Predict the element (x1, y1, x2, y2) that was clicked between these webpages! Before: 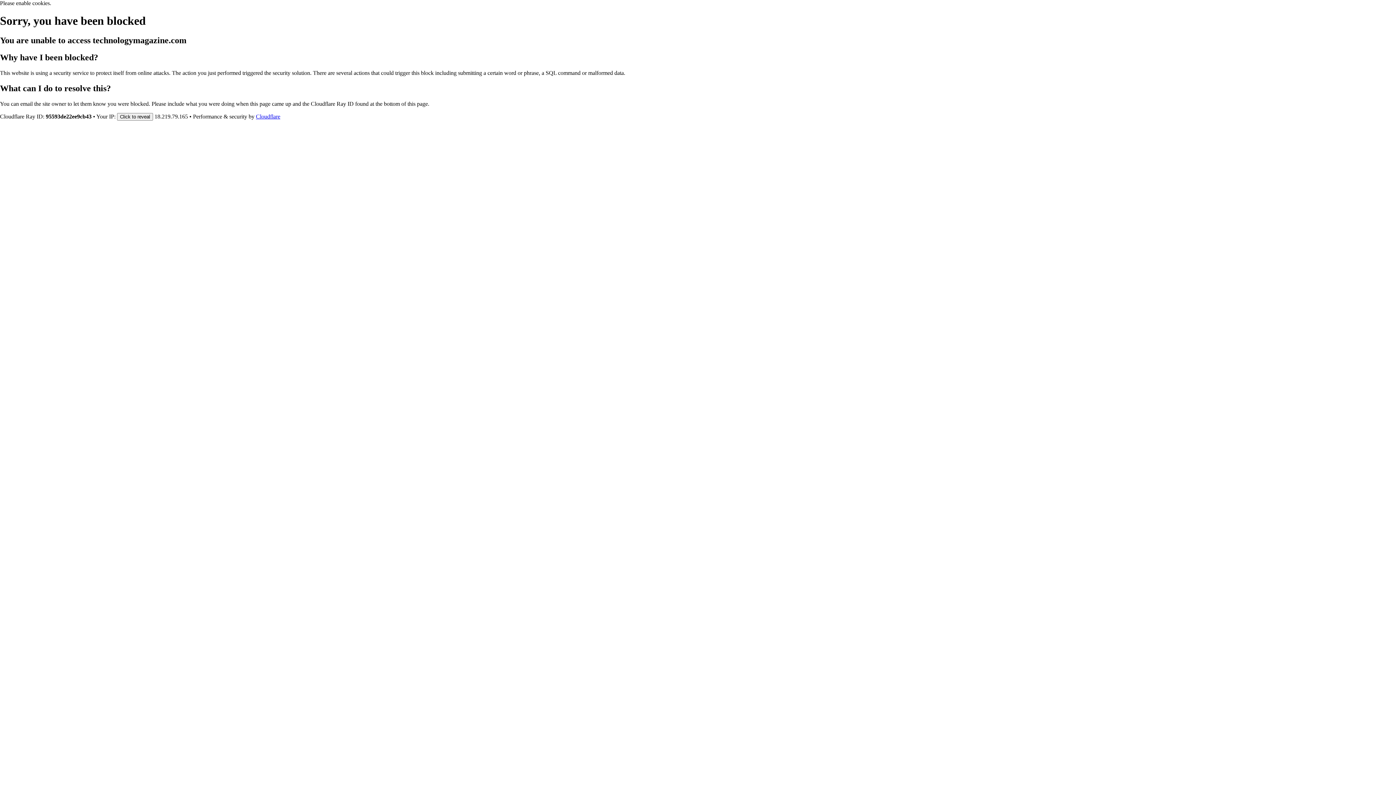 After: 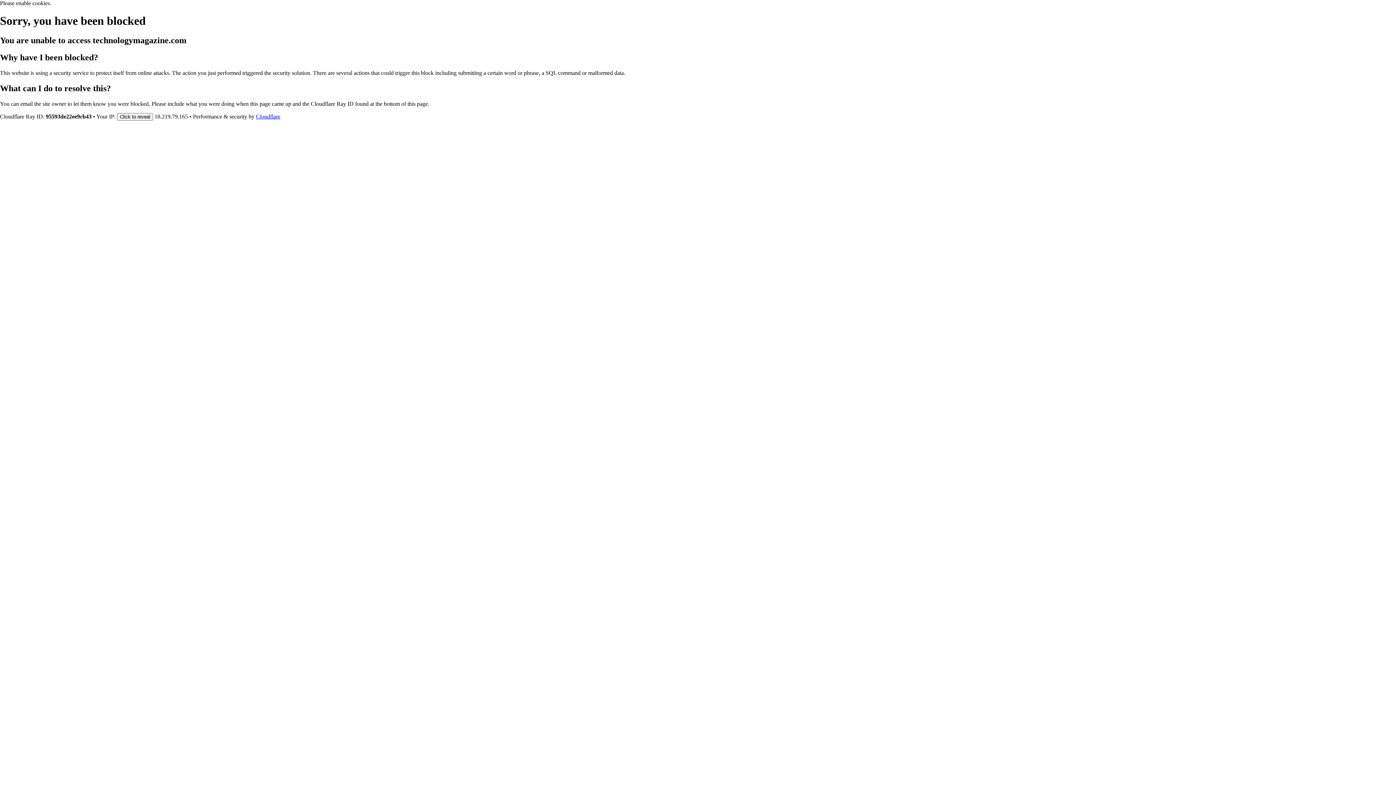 Action: bbox: (256, 113, 280, 119) label: Cloudflare